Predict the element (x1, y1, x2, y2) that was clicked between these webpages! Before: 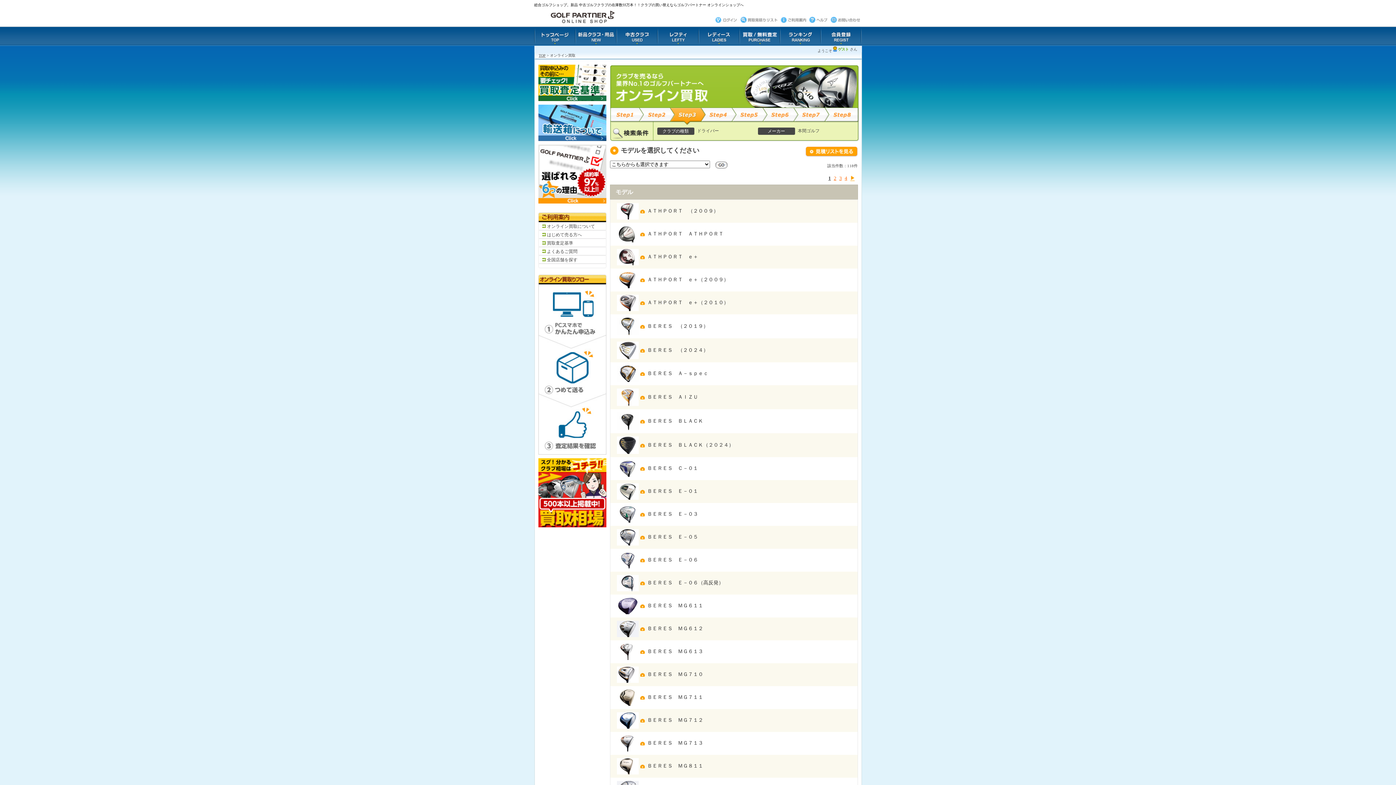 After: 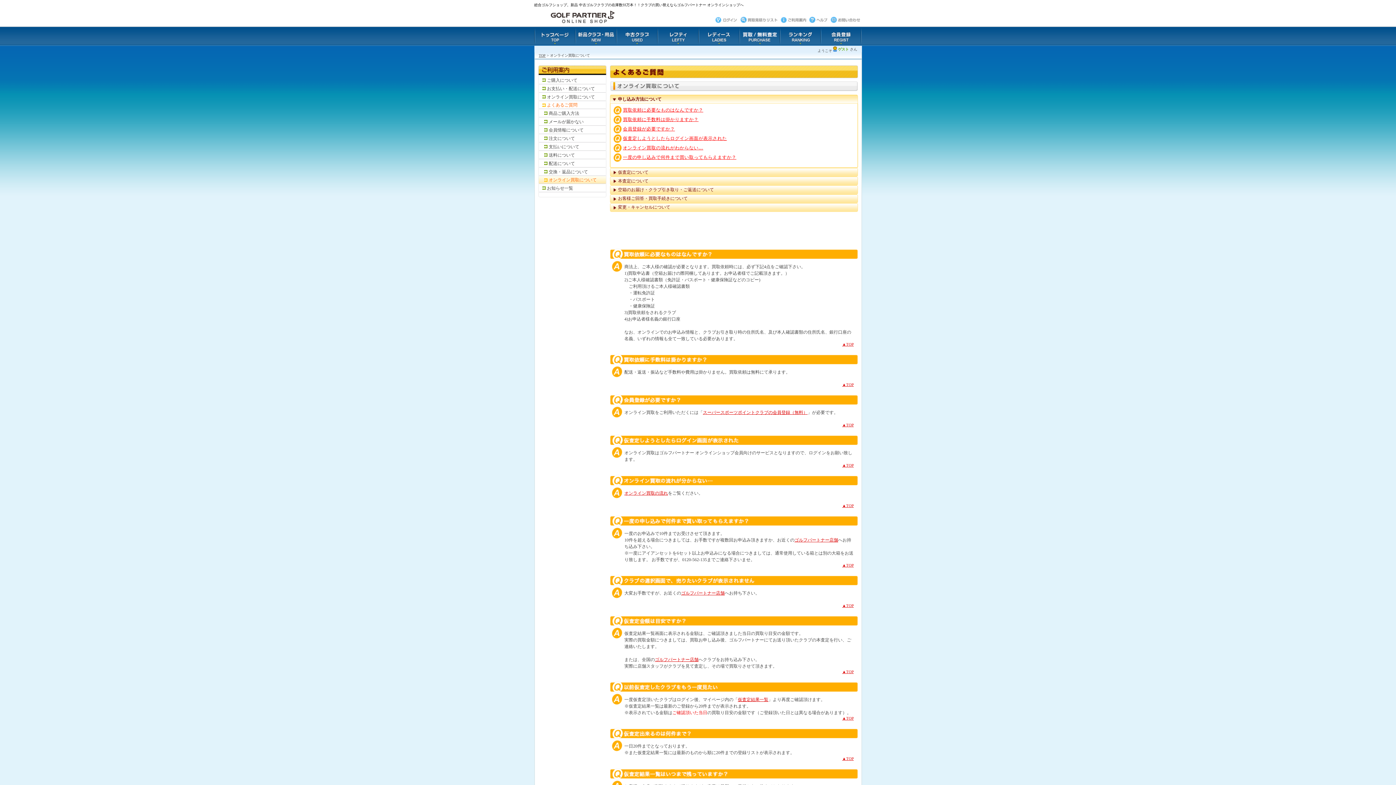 Action: bbox: (808, 16, 829, 23)